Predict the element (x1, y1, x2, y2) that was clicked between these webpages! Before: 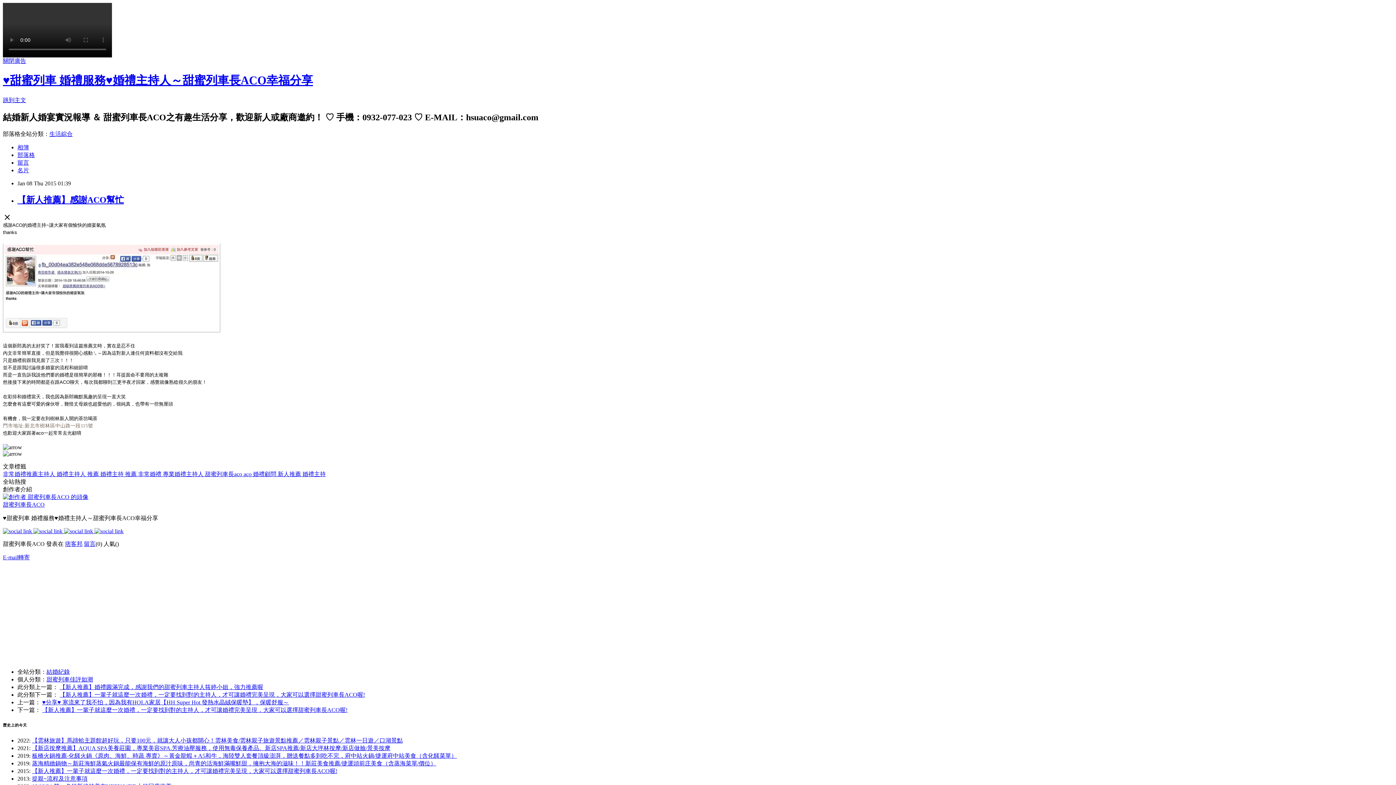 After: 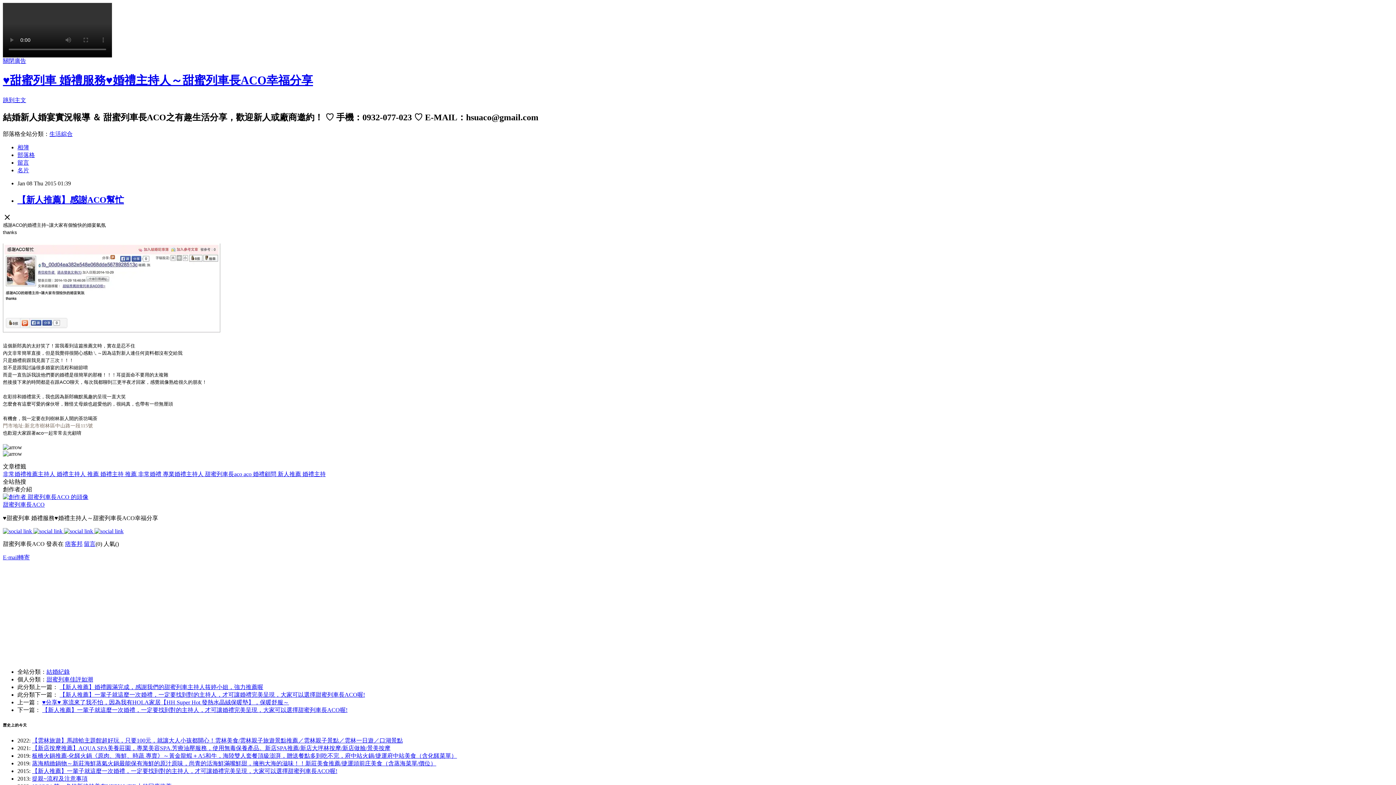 Action: bbox: (2, 528, 33, 534) label:  